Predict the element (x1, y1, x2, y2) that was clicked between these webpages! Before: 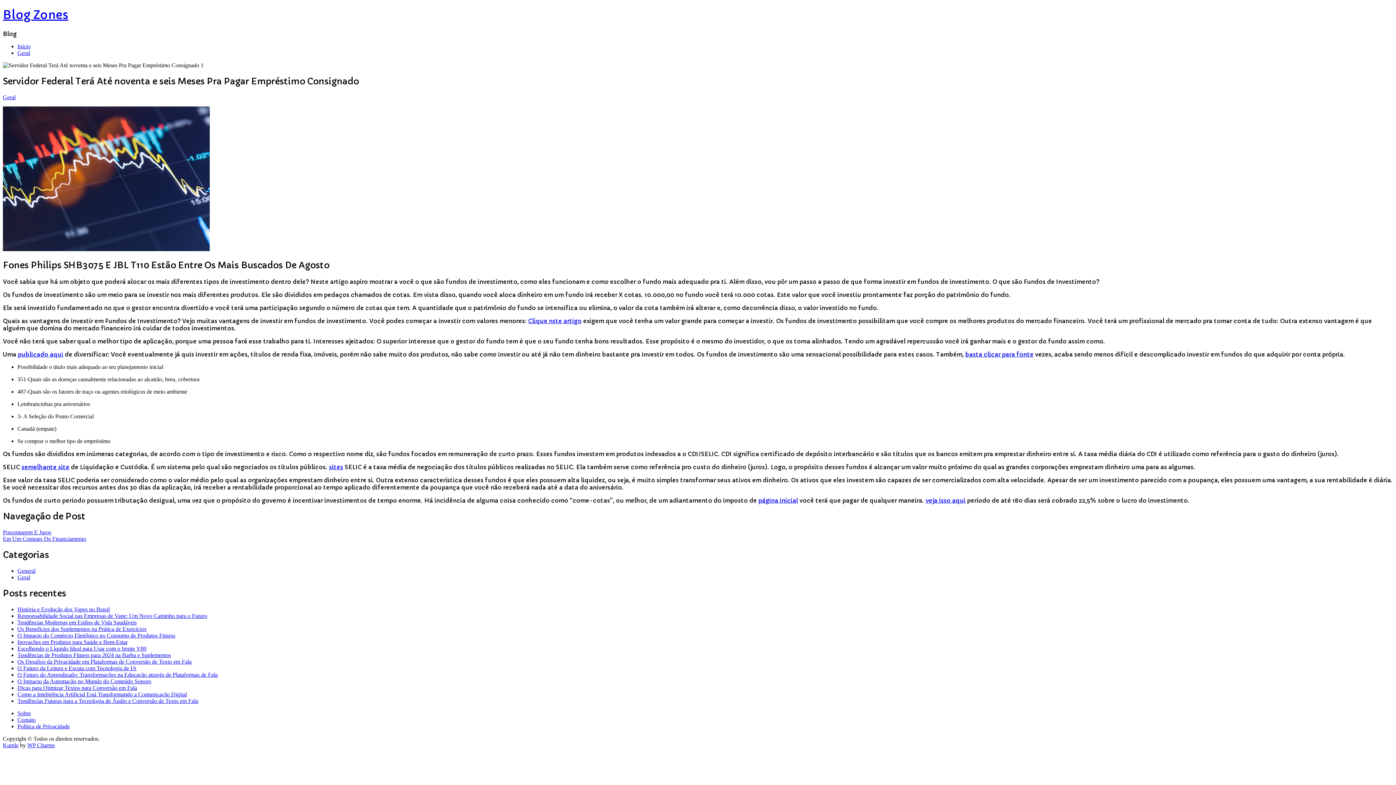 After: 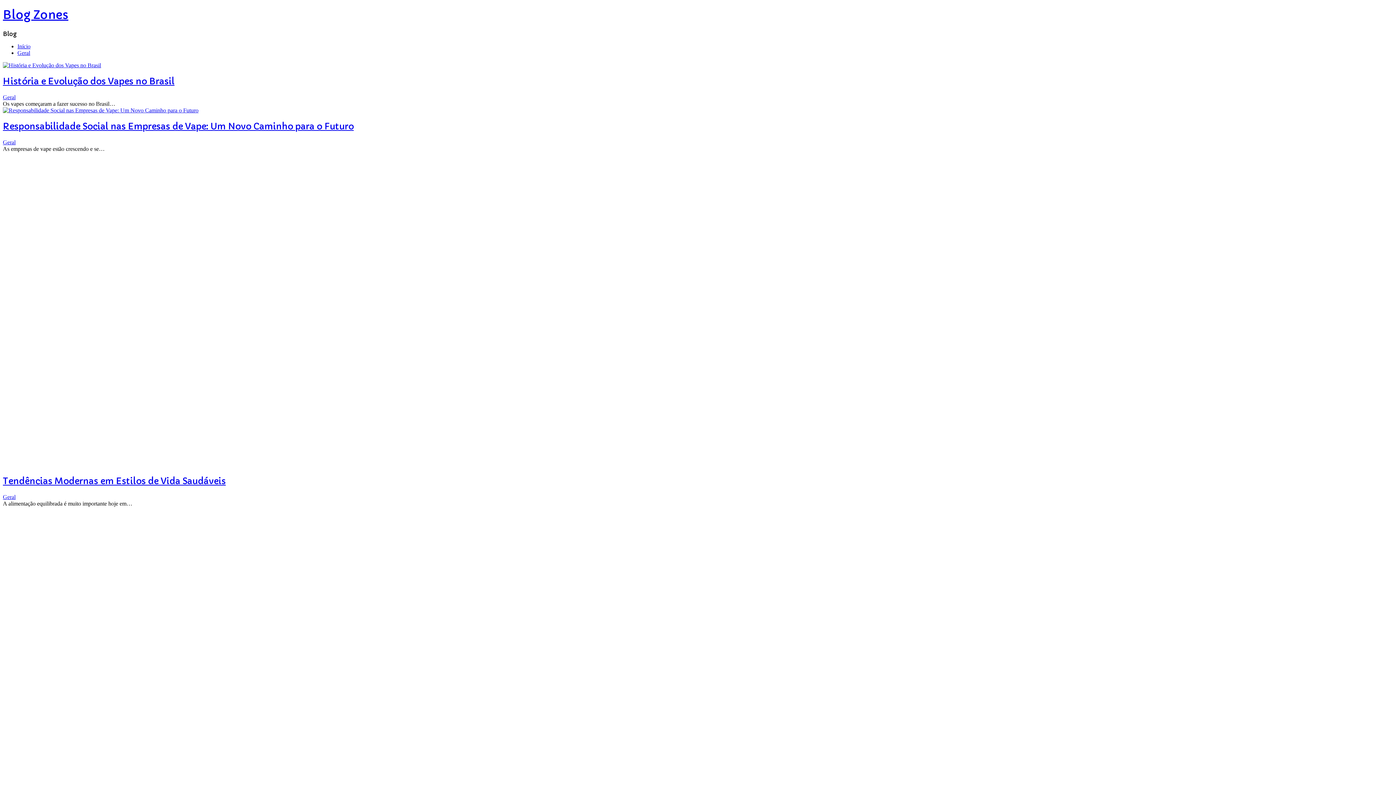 Action: bbox: (2, 94, 15, 100) label: Geral